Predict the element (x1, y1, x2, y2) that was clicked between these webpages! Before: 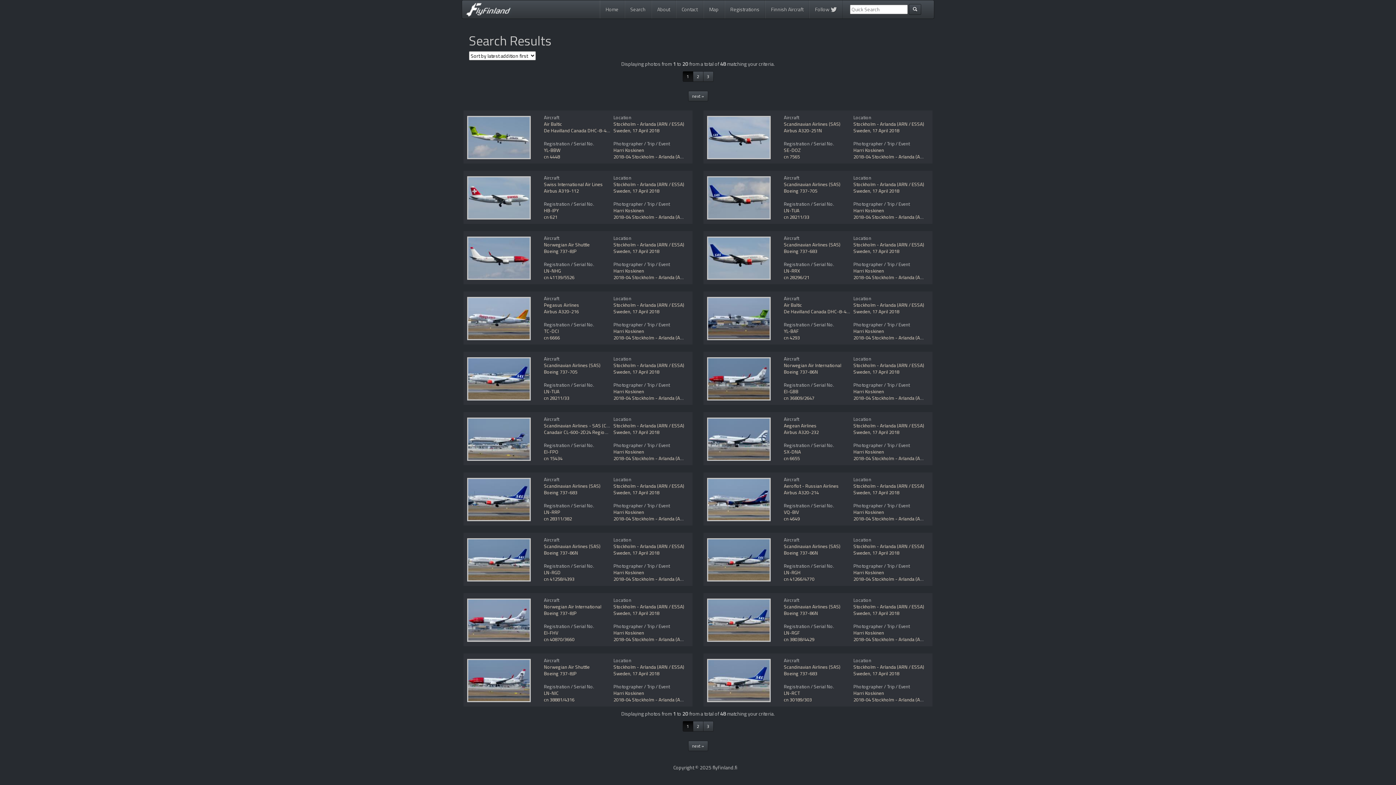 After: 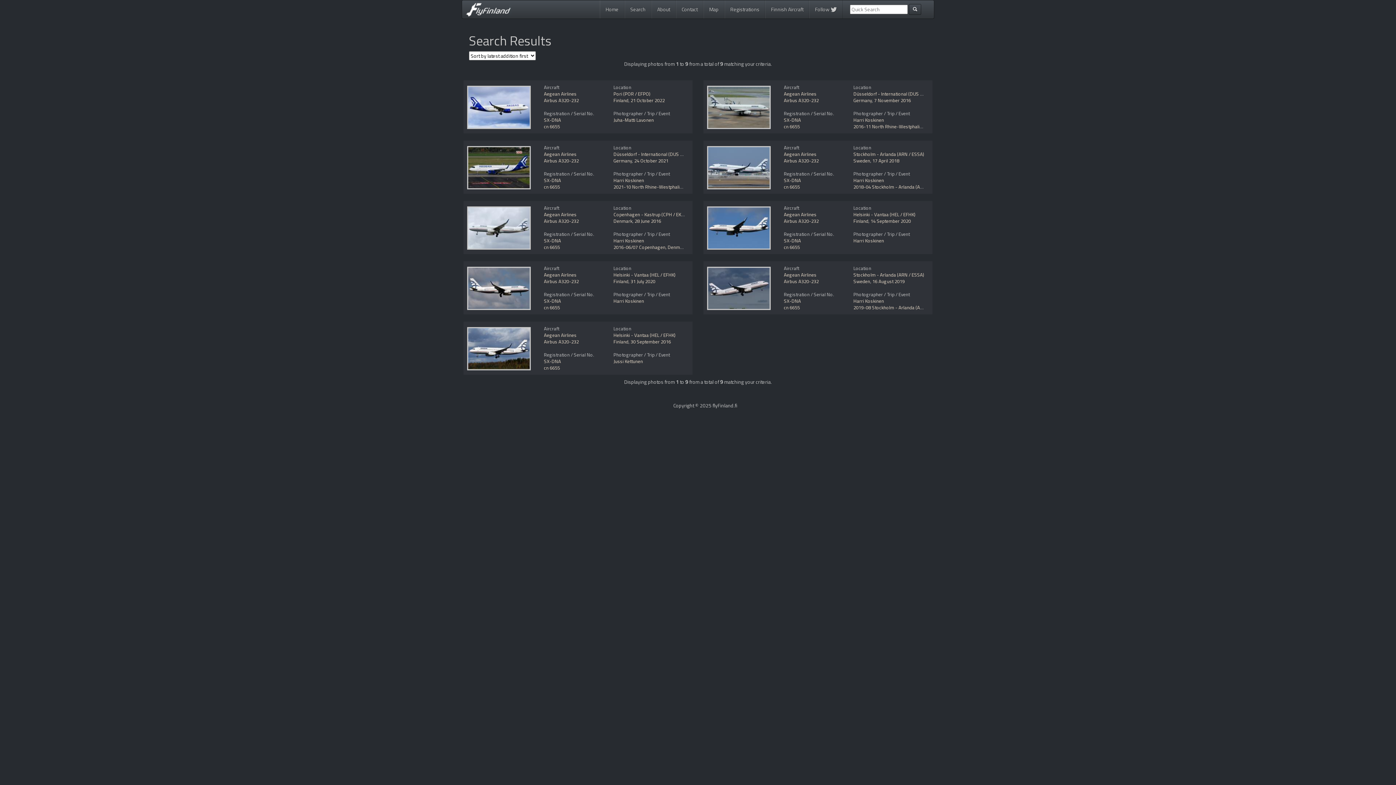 Action: bbox: (784, 454, 800, 462) label: cn 6655